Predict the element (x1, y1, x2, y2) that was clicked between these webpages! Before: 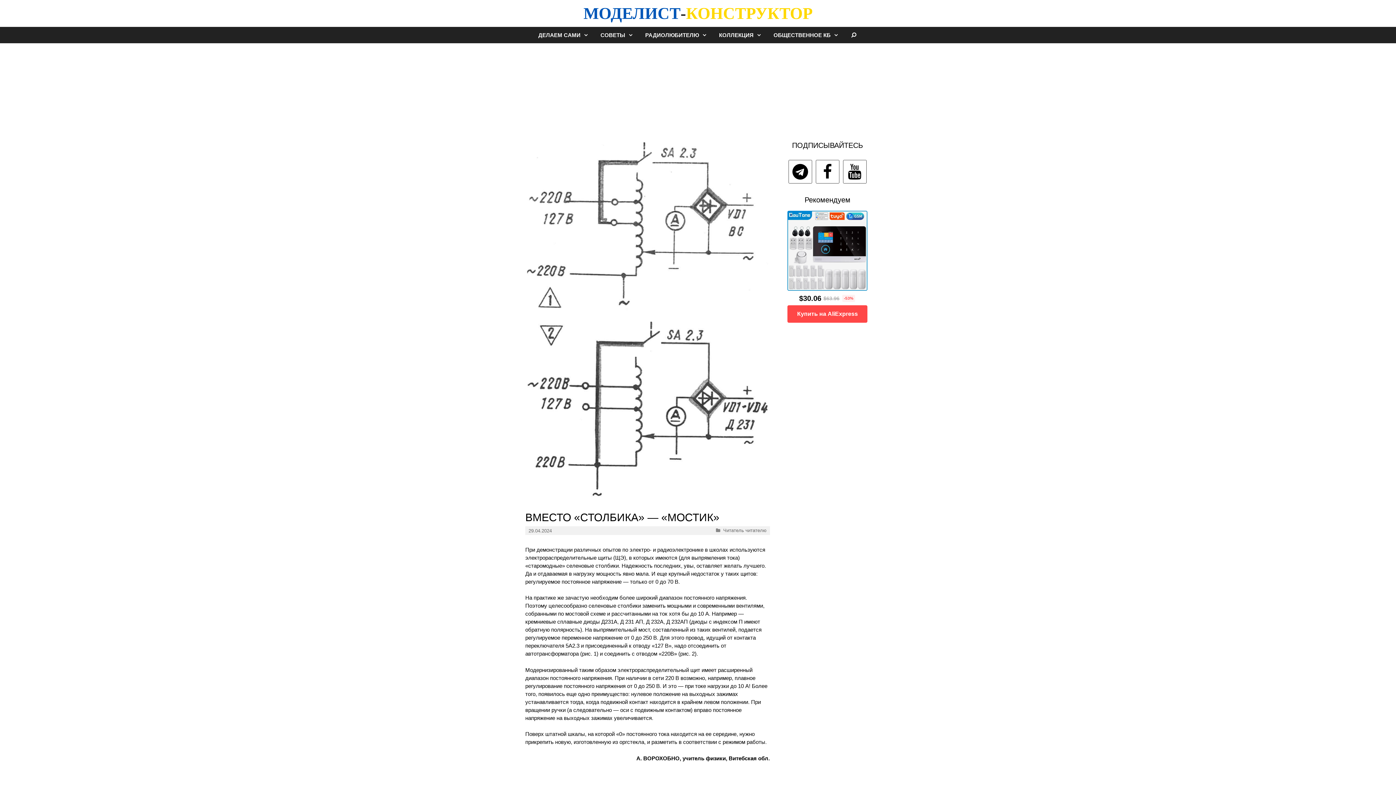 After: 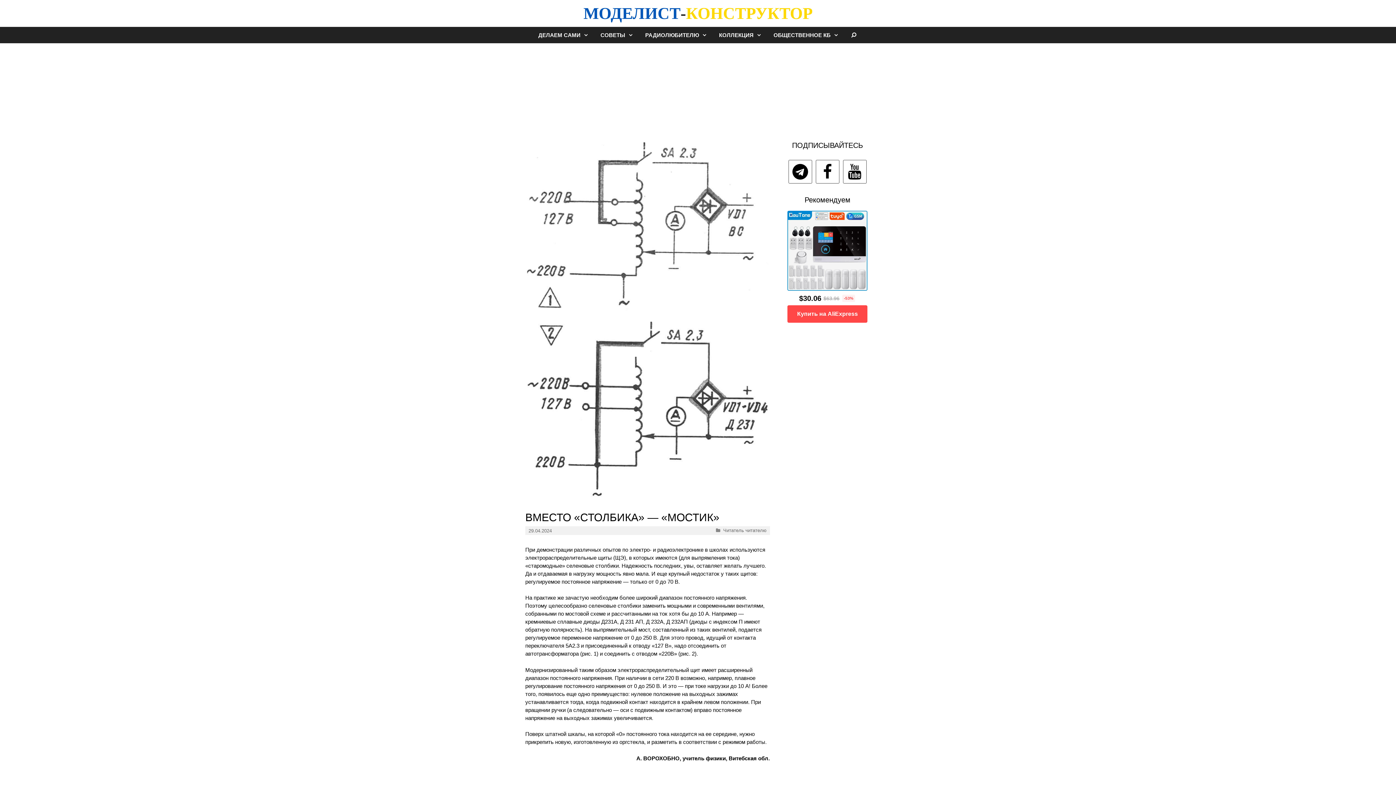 Action: bbox: (787, 210, 867, 290)